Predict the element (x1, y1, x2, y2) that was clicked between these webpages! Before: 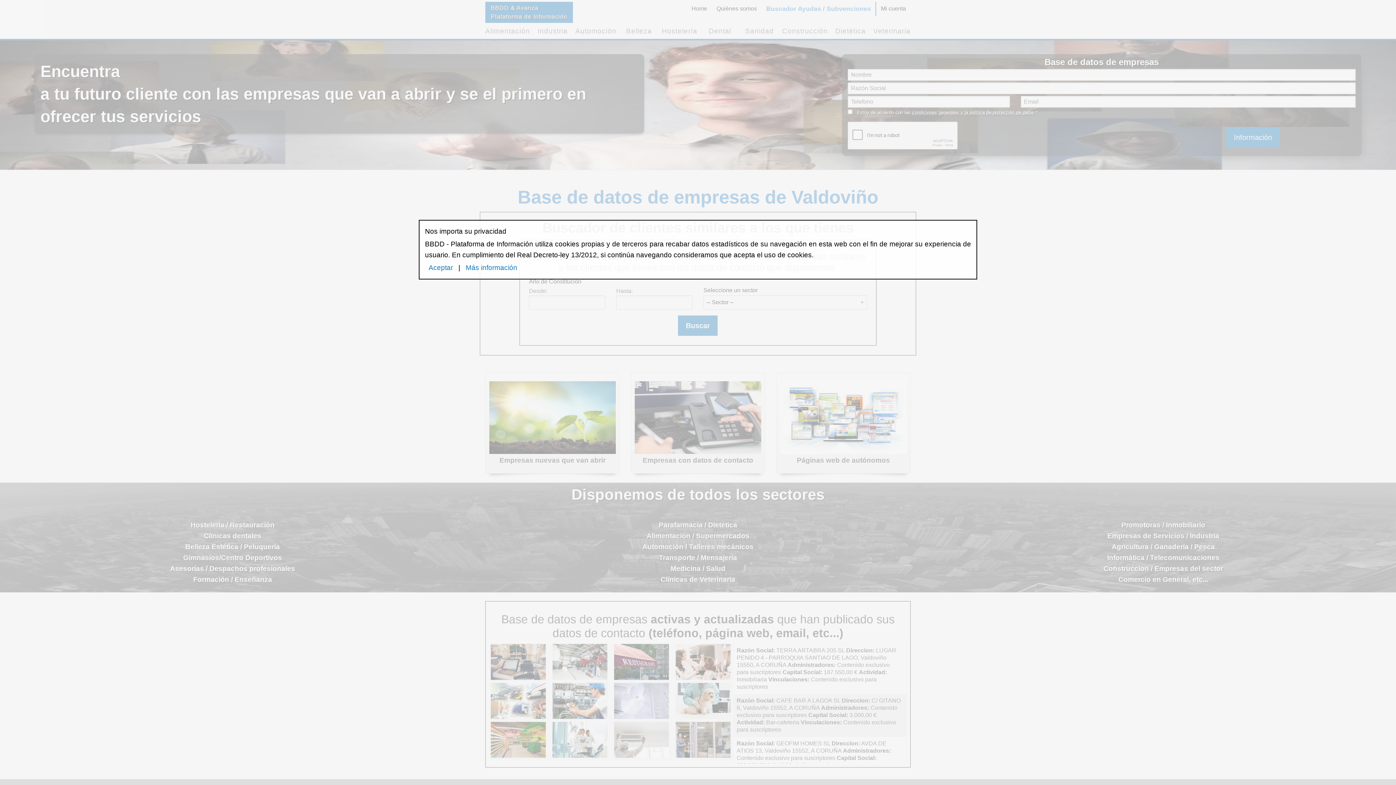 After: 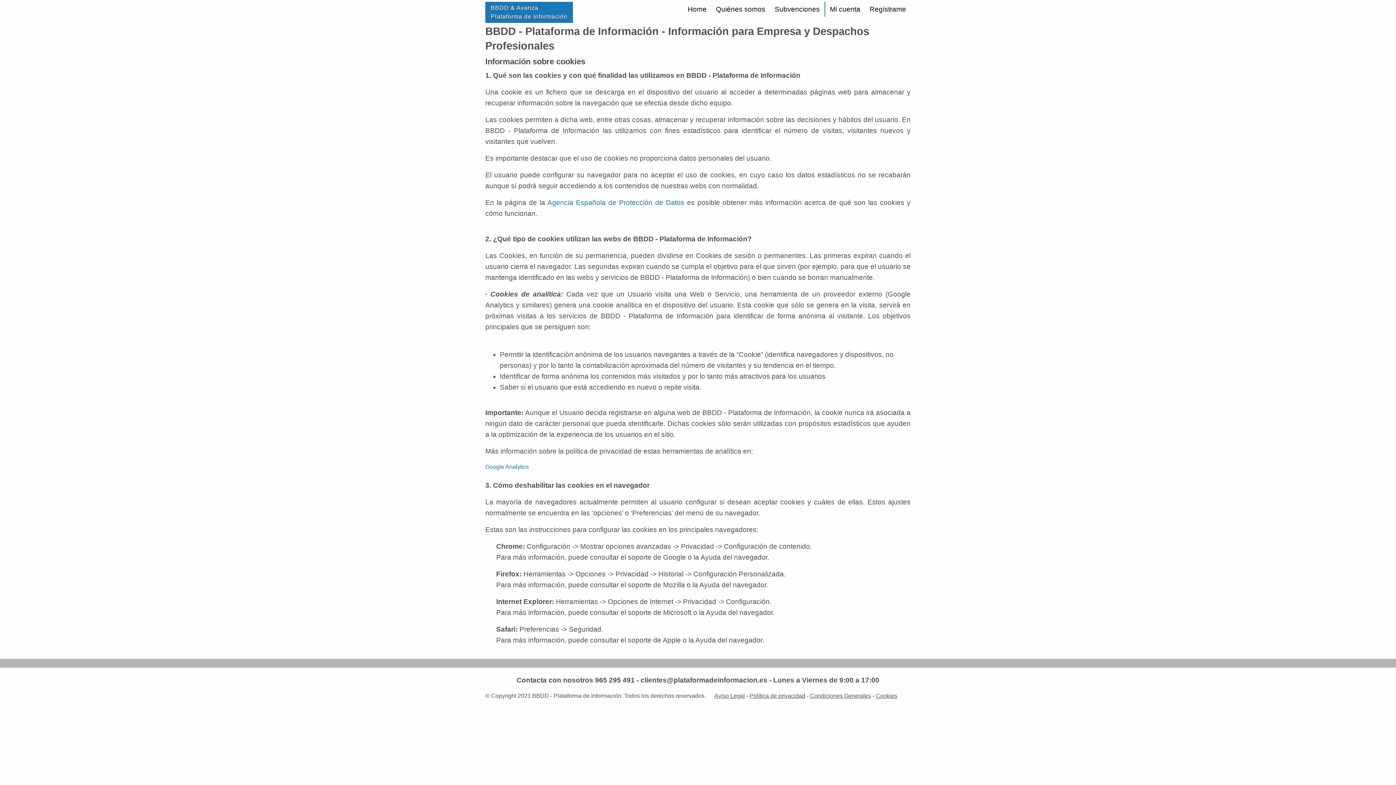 Action: bbox: (465, 263, 517, 271) label: Más información